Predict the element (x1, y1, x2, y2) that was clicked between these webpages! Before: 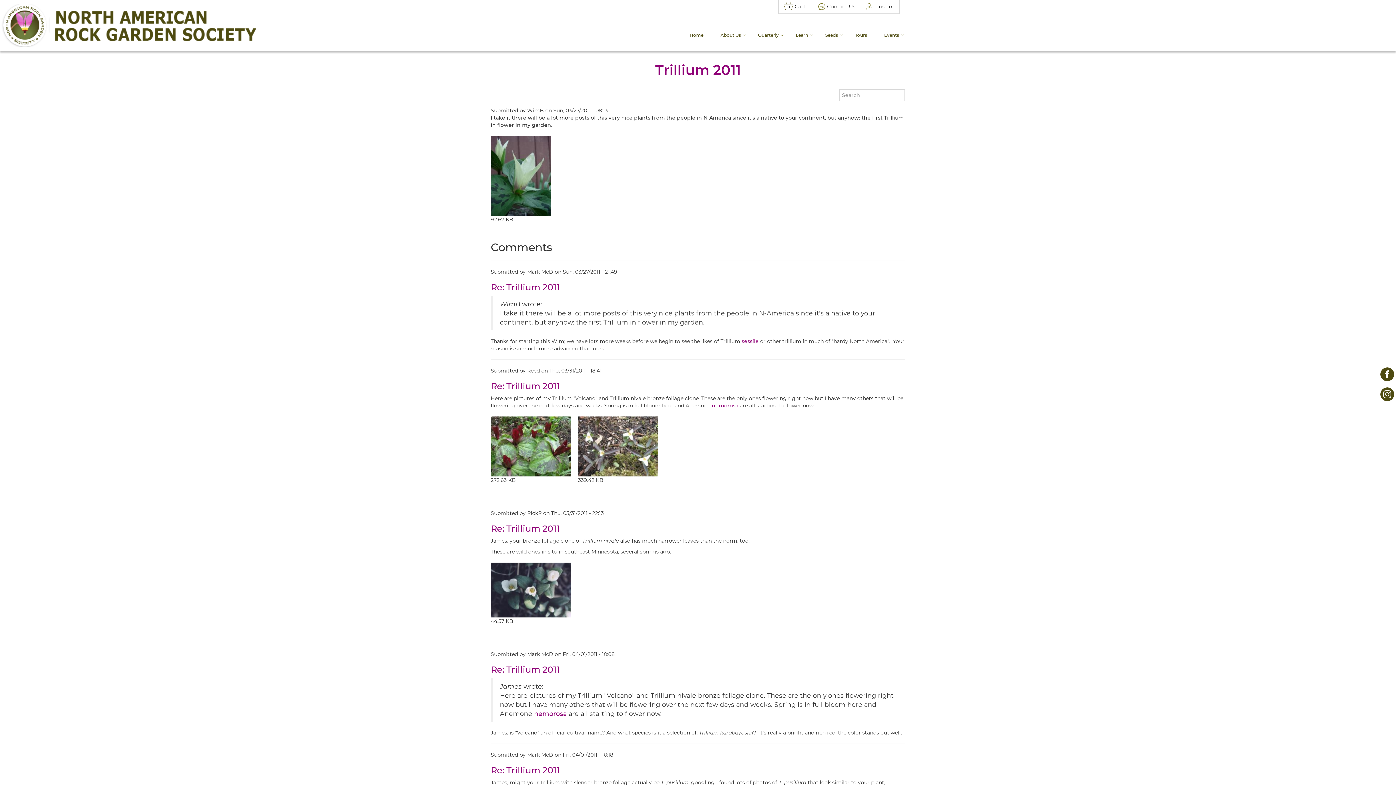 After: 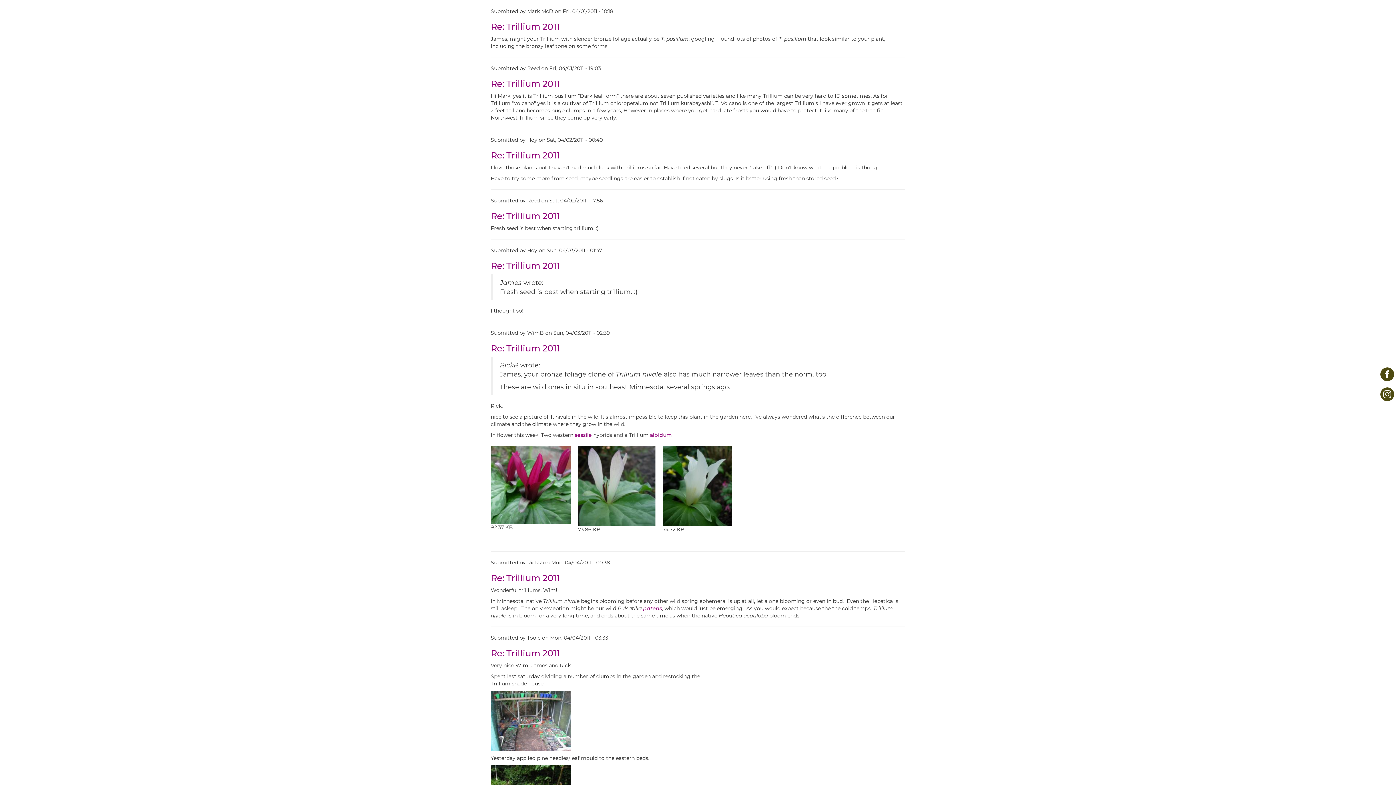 Action: bbox: (490, 765, 560, 776) label: Re: Trillium 2011